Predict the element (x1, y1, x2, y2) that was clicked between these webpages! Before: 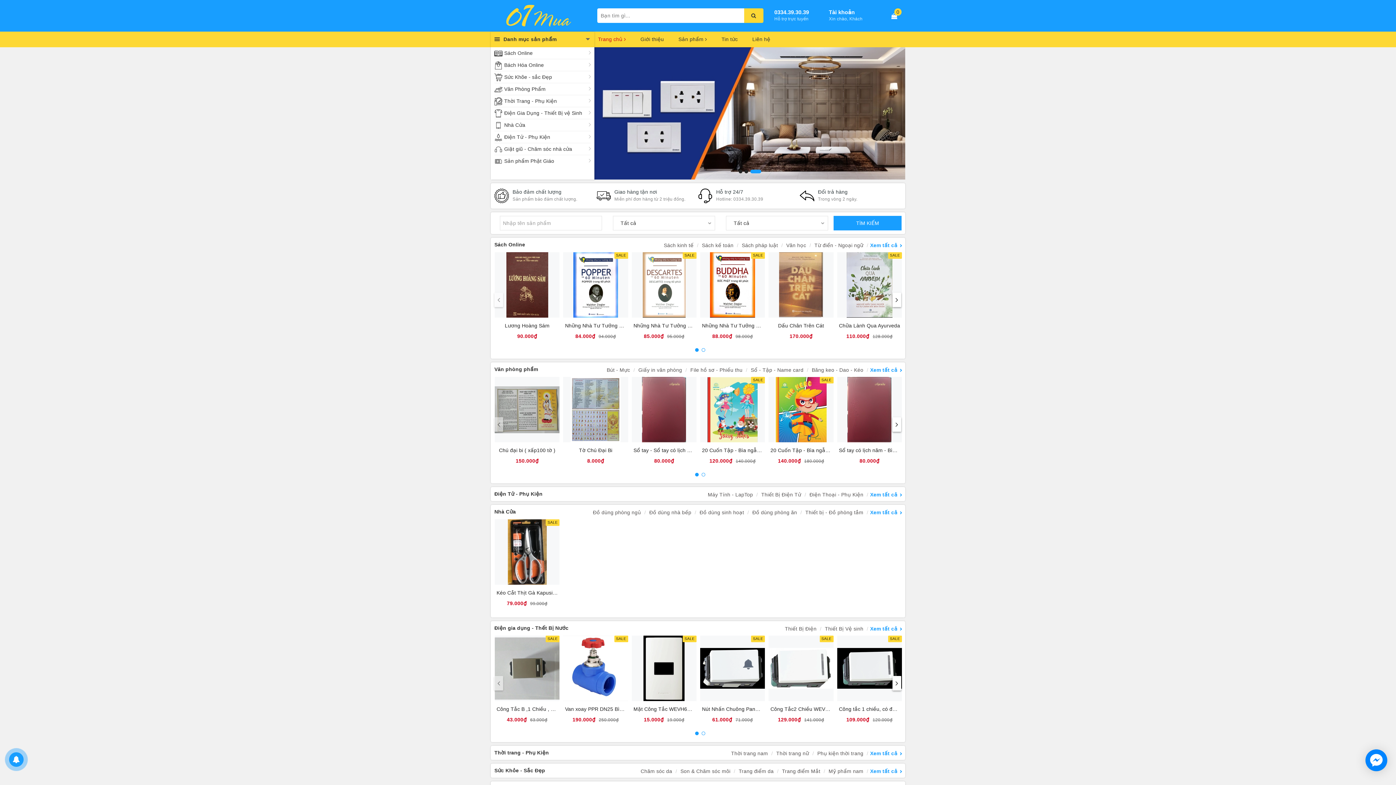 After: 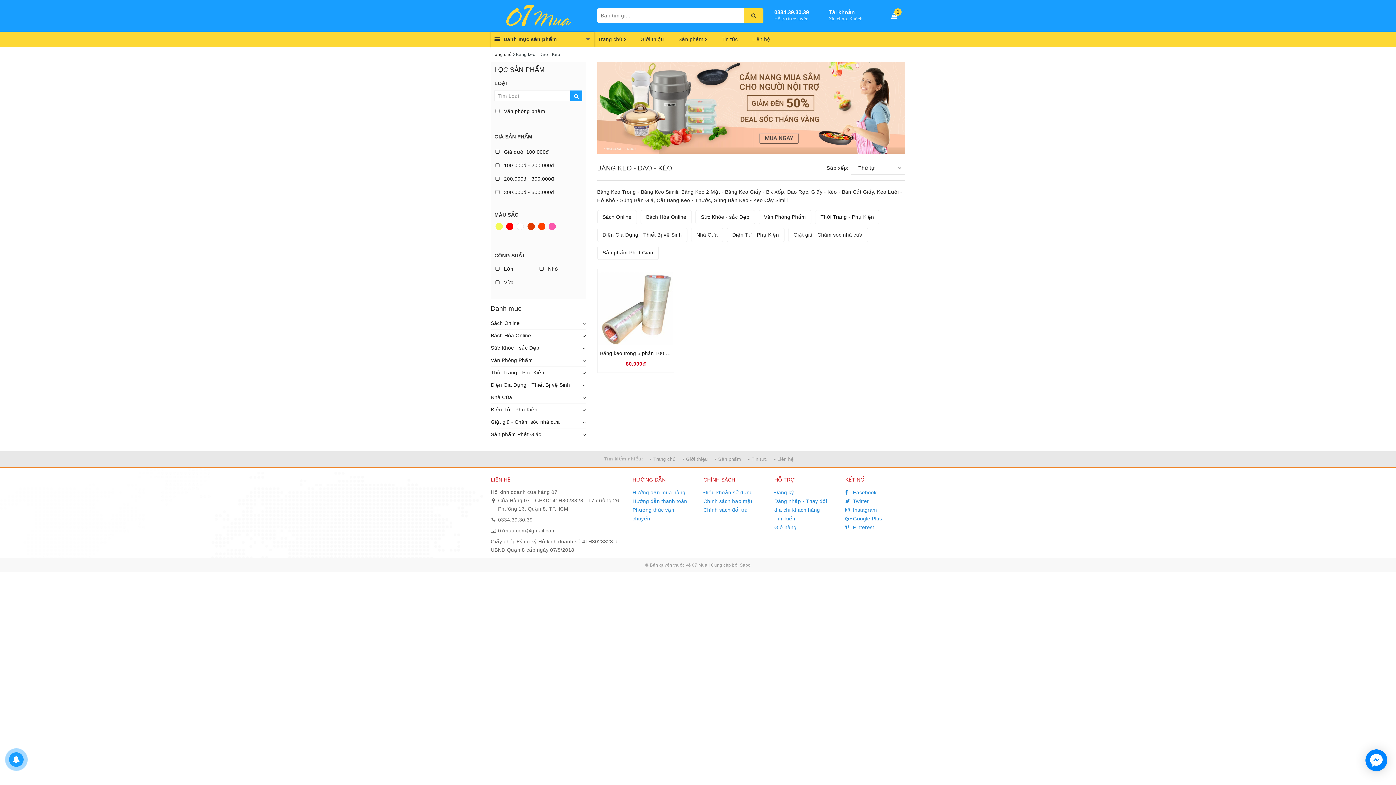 Action: bbox: (812, 367, 863, 373) label: Băng keo - Dao - Kéo